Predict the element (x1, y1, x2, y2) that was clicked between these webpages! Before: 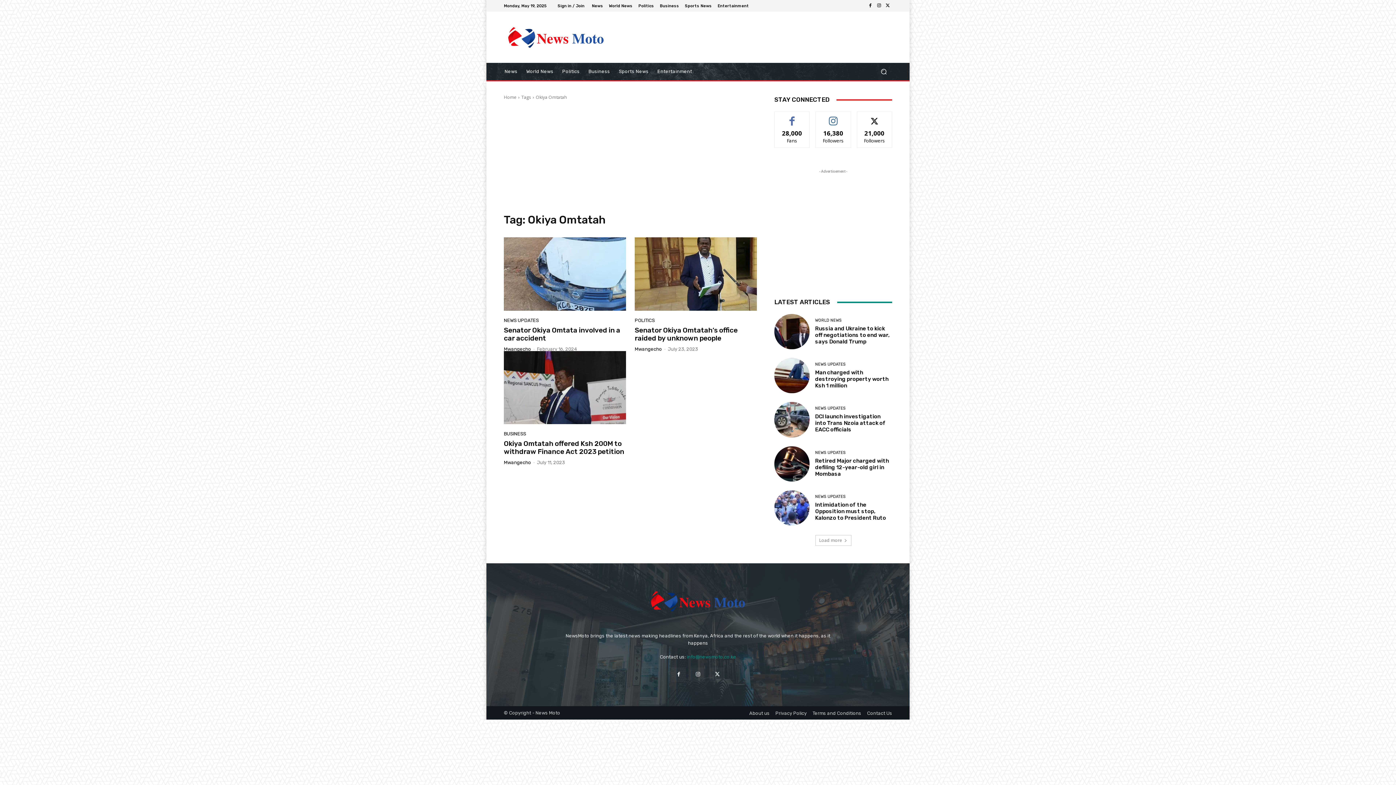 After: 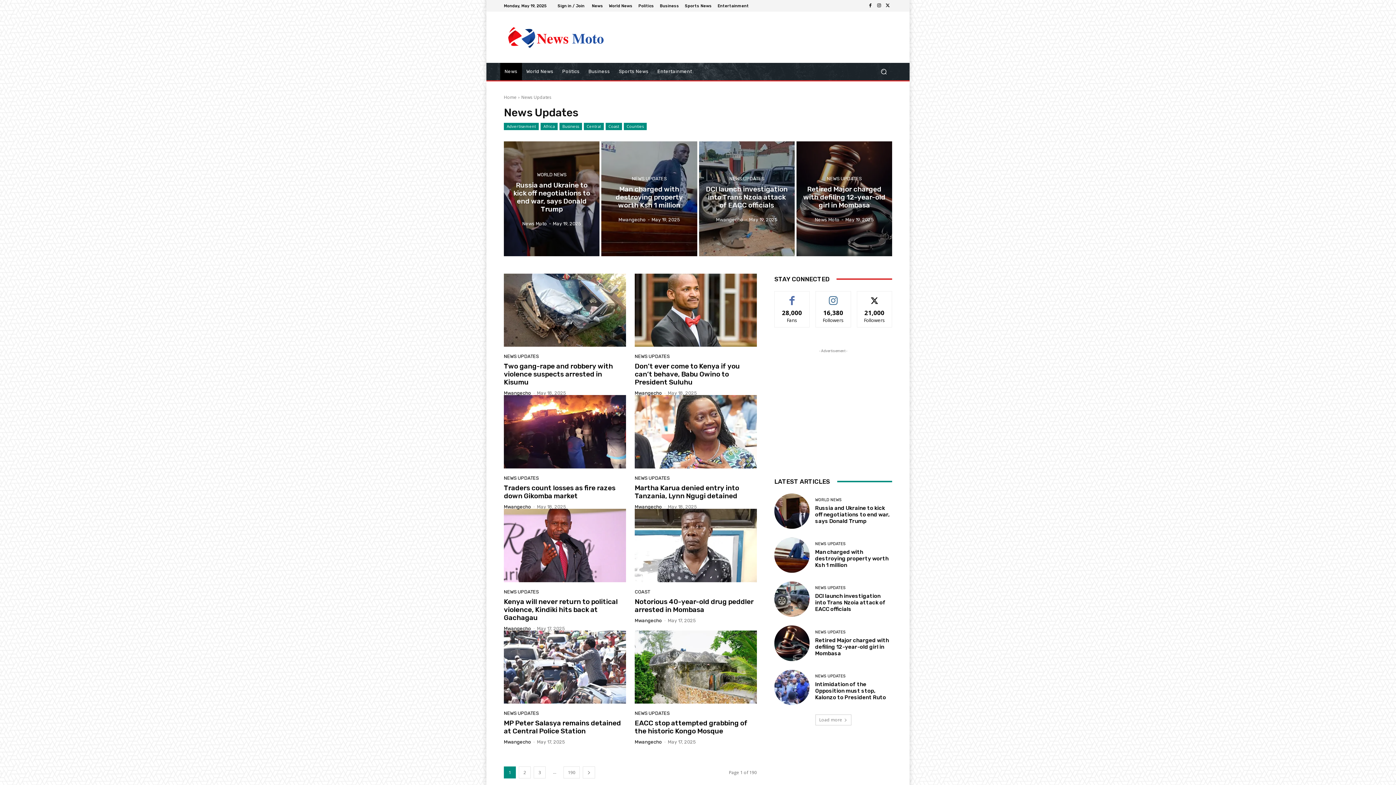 Action: bbox: (815, 450, 845, 454) label: NEWS UPDATES